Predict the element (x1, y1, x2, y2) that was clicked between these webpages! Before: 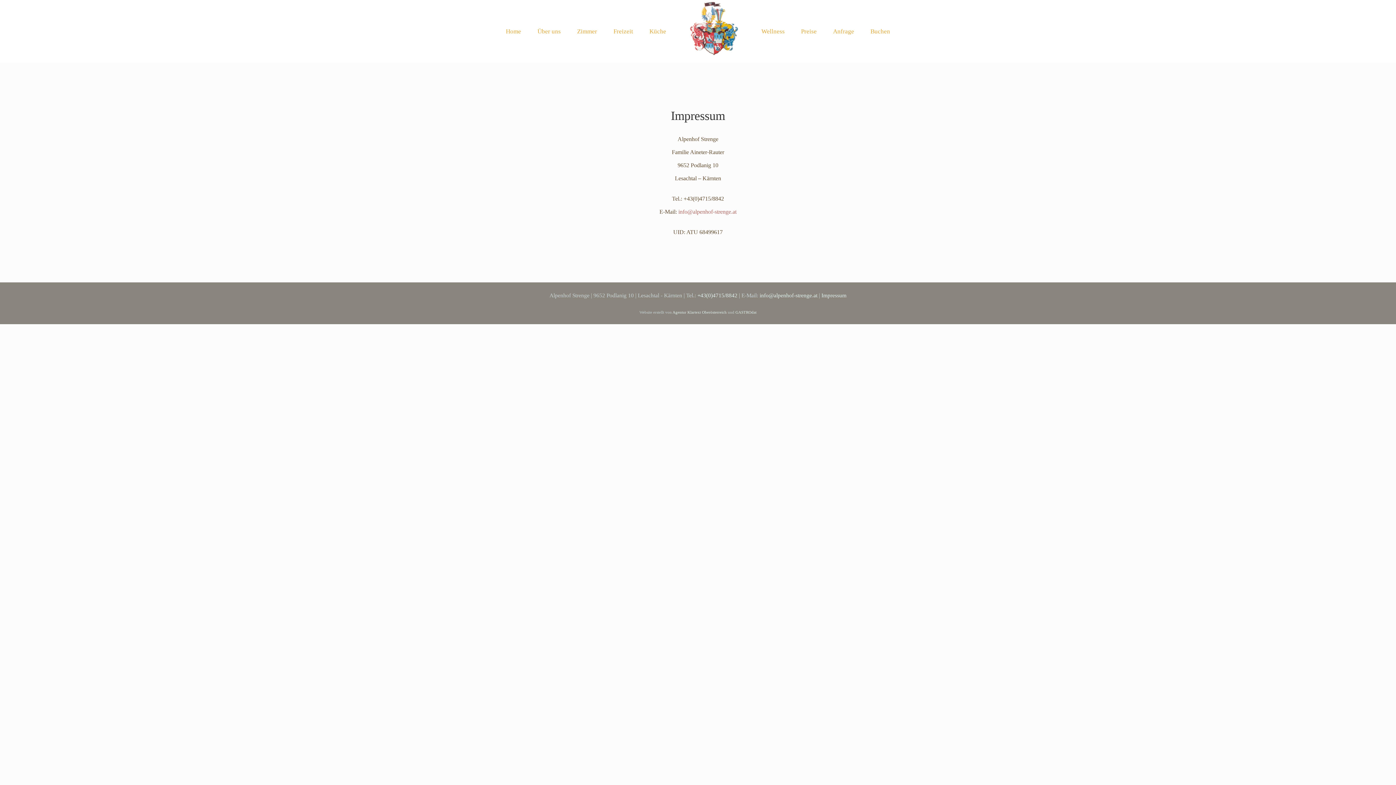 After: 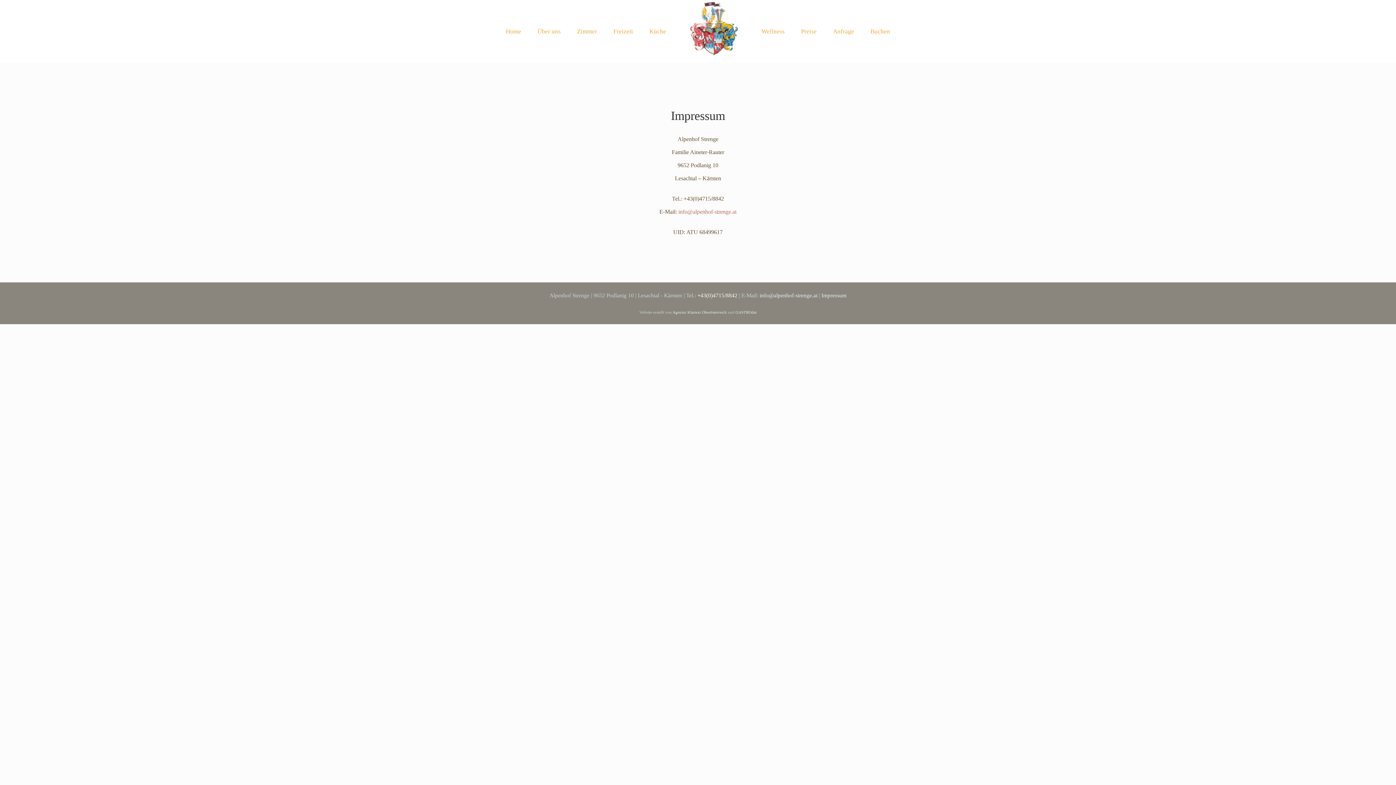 Action: bbox: (697, 292, 737, 298) label: +43(0)4715/8842